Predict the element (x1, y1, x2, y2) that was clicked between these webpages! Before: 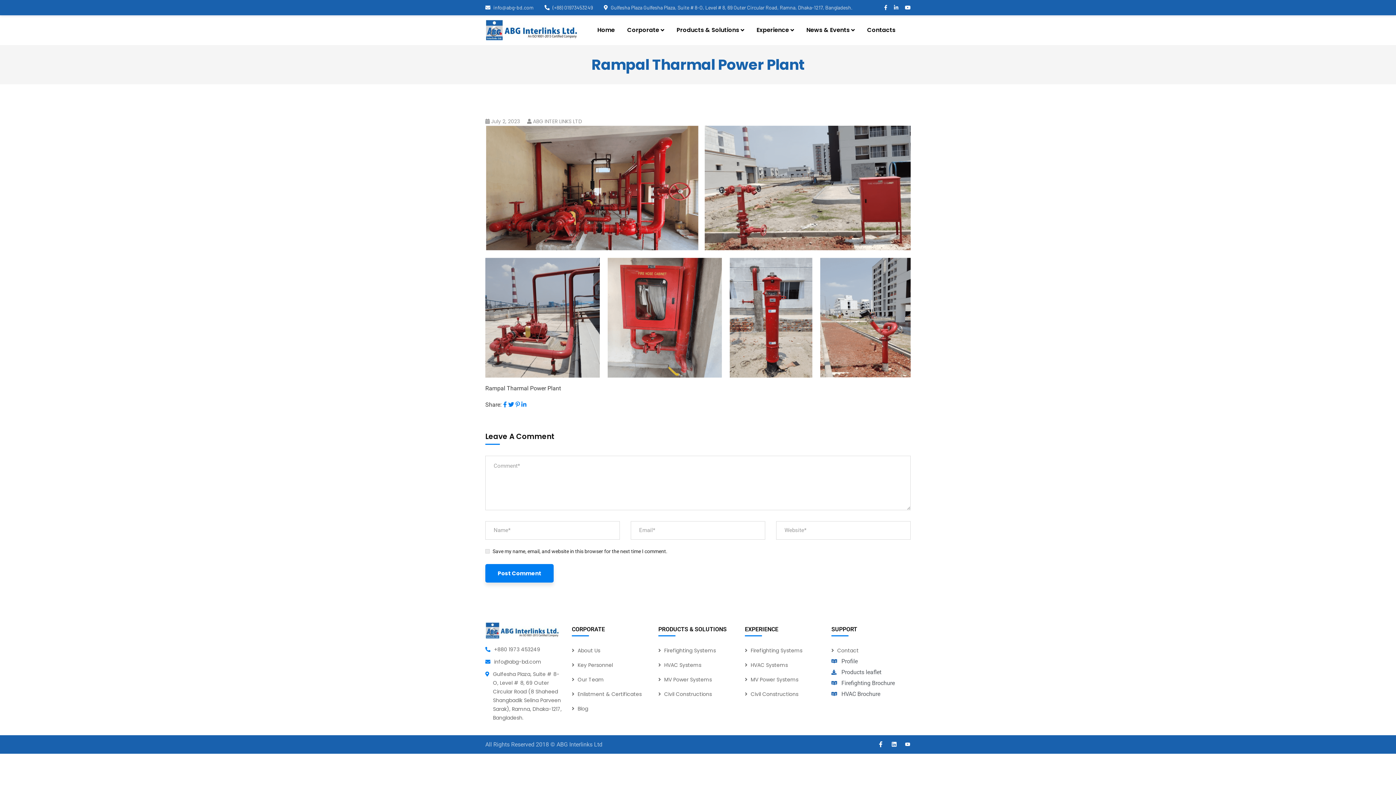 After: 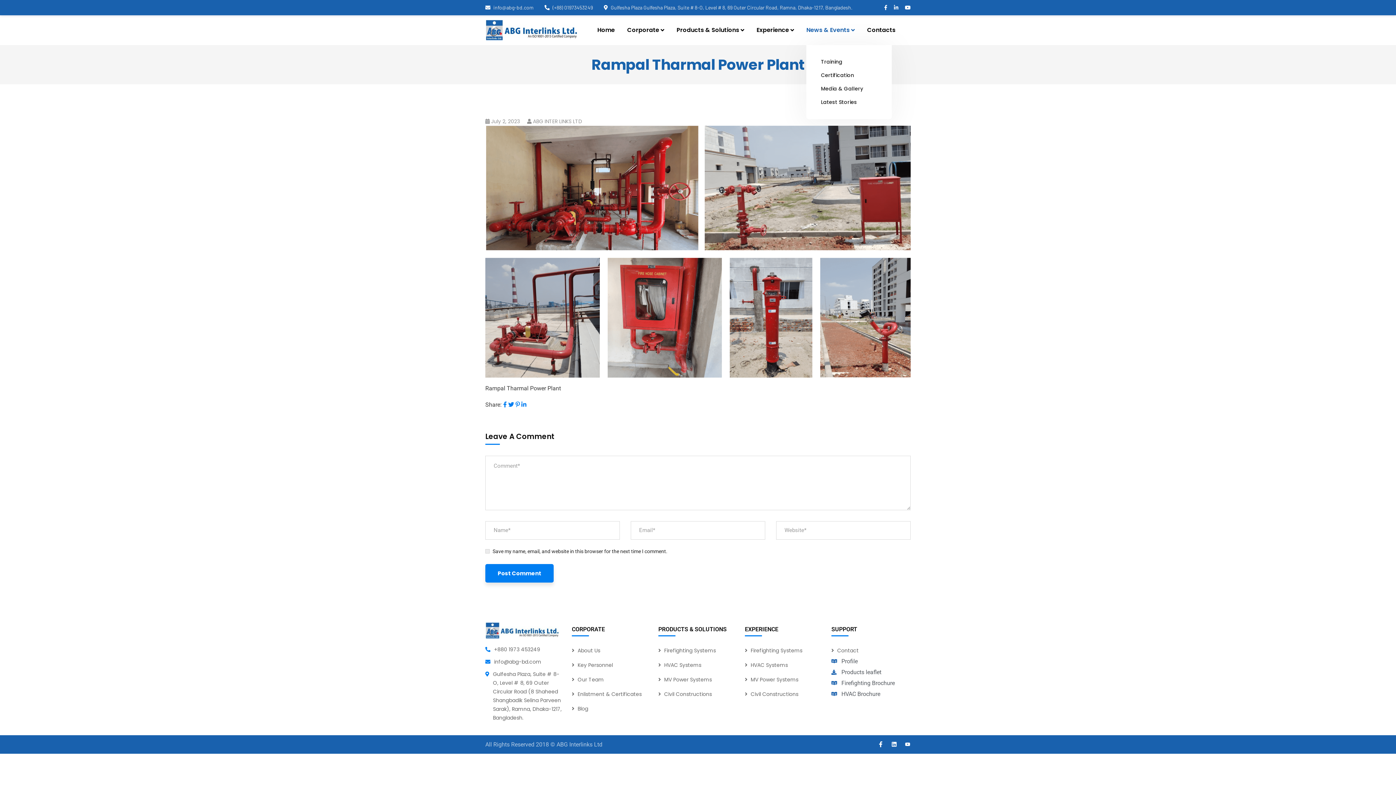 Action: bbox: (806, 15, 855, 45) label: News & Events